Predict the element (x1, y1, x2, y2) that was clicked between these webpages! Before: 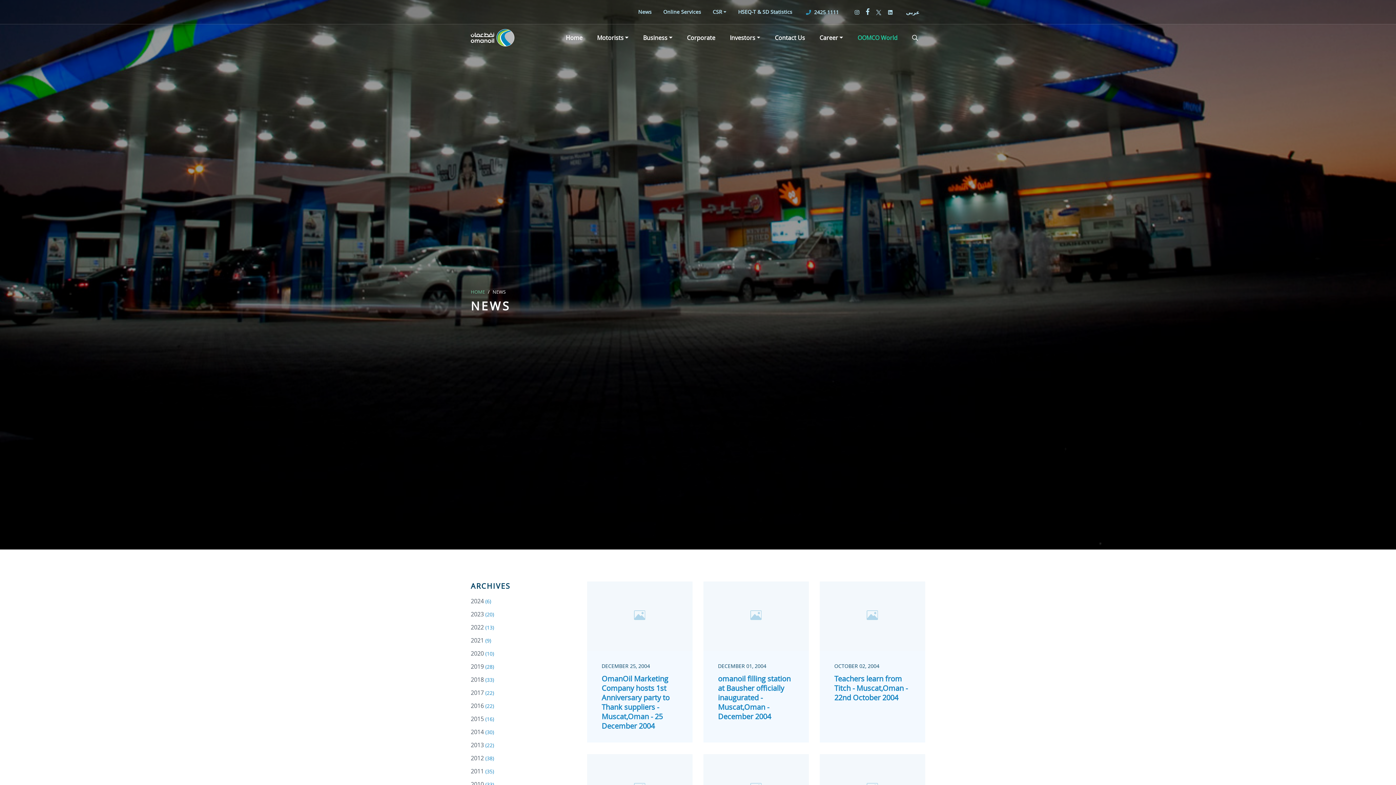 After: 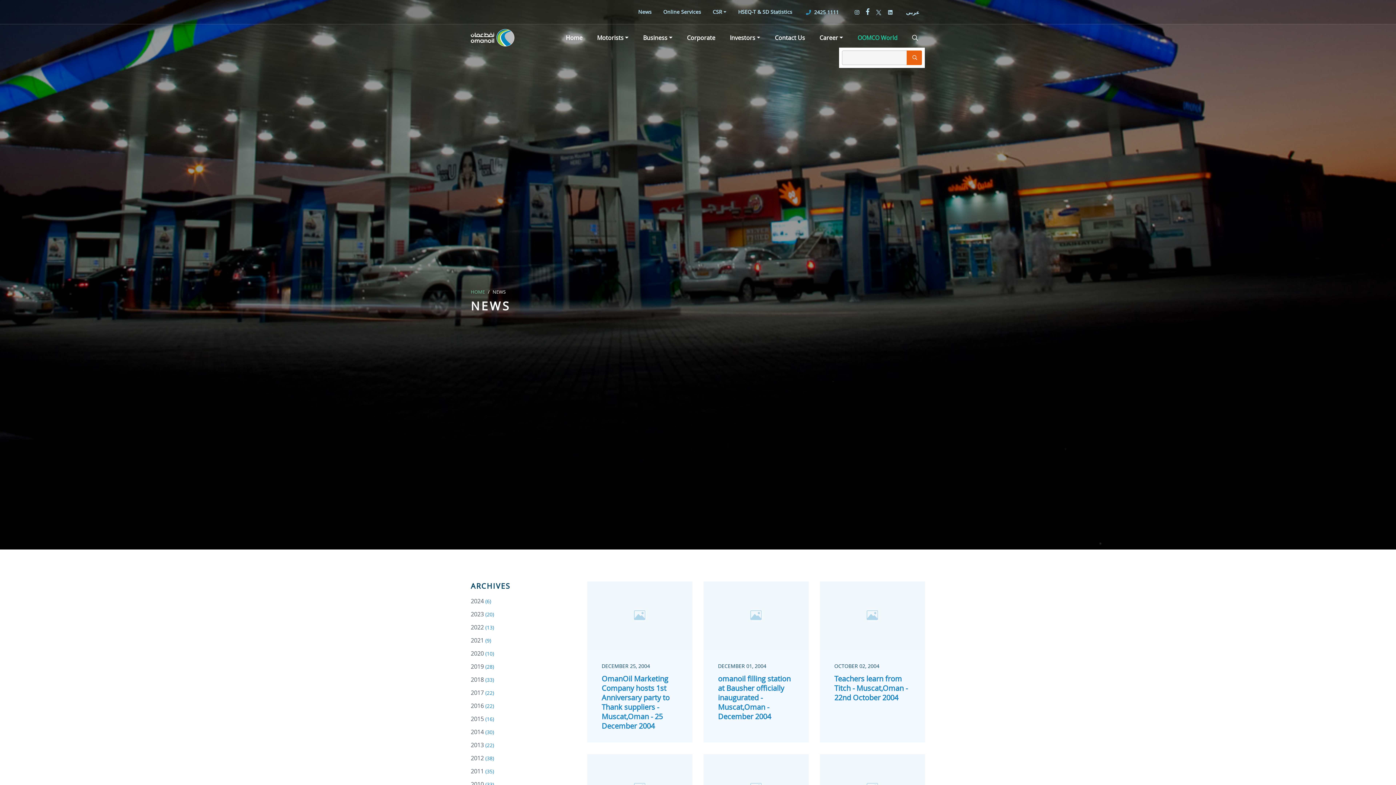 Action: bbox: (905, 28, 925, 47)